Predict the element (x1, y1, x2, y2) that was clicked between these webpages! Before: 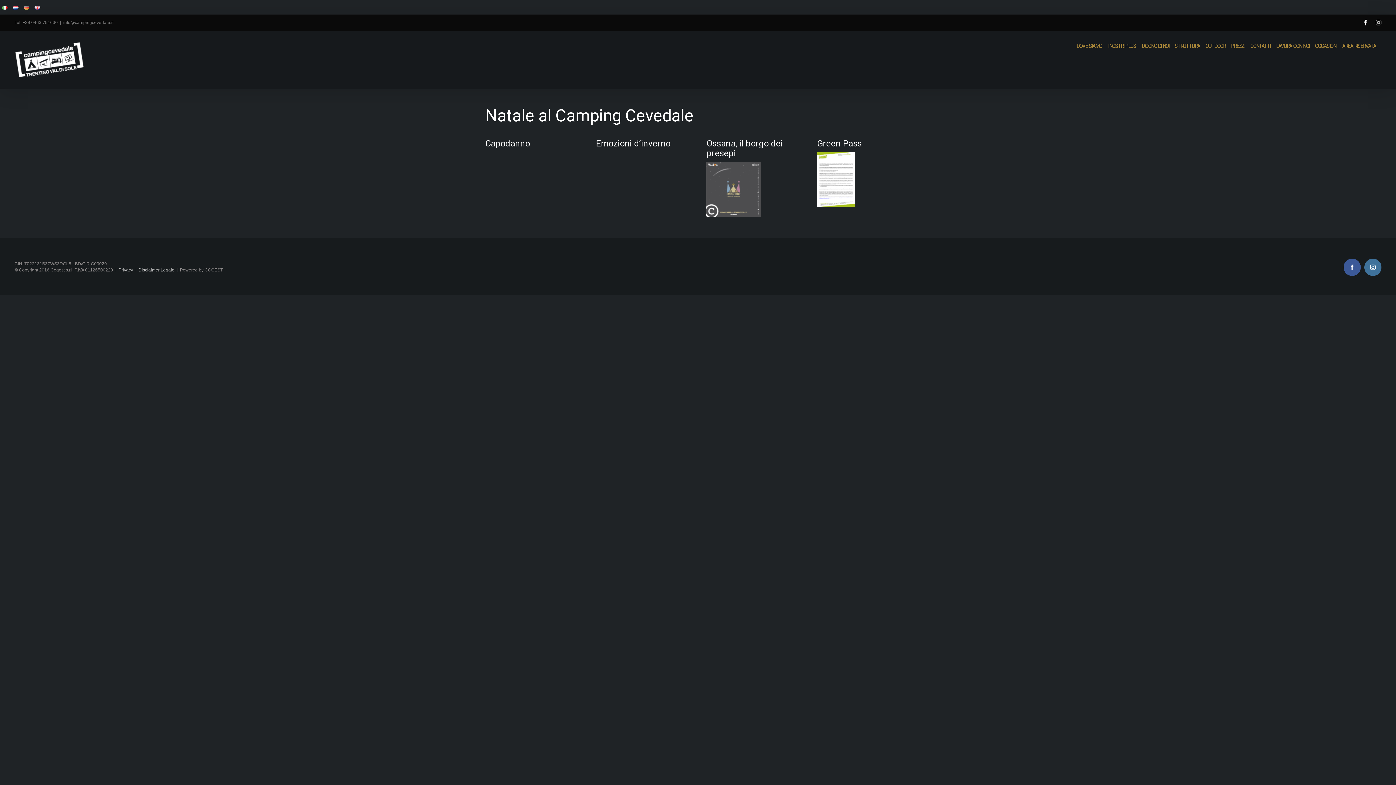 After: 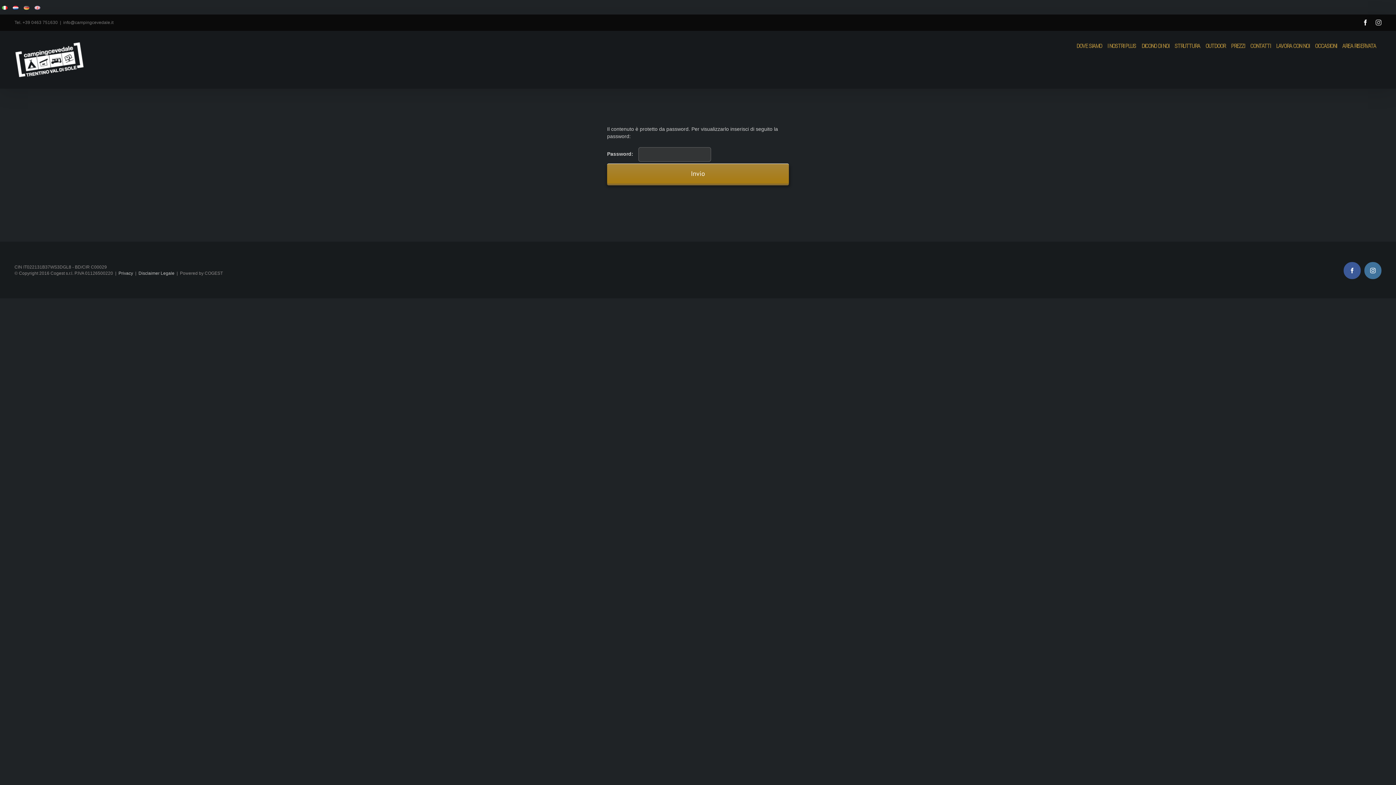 Action: label: AREA RISERVATA bbox: (1342, 30, 1376, 61)